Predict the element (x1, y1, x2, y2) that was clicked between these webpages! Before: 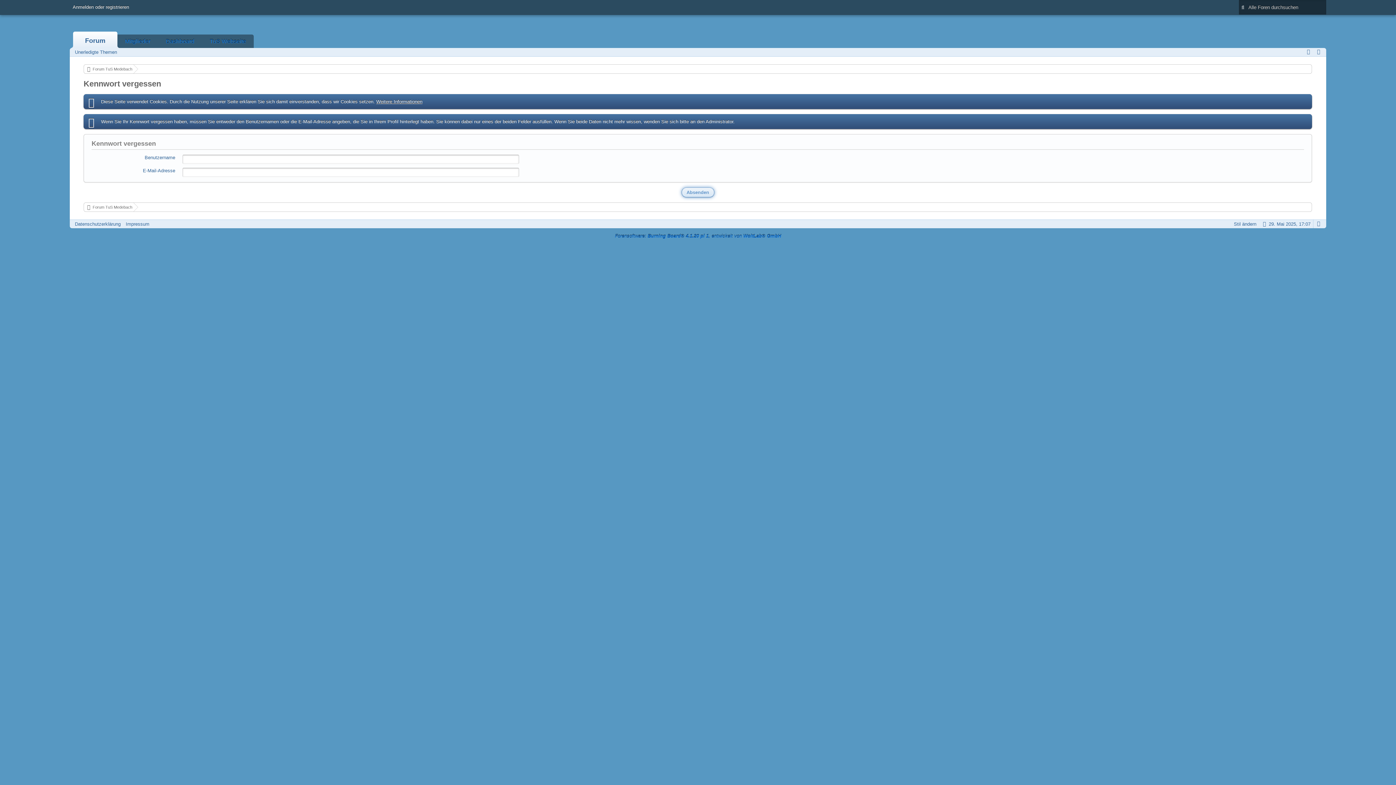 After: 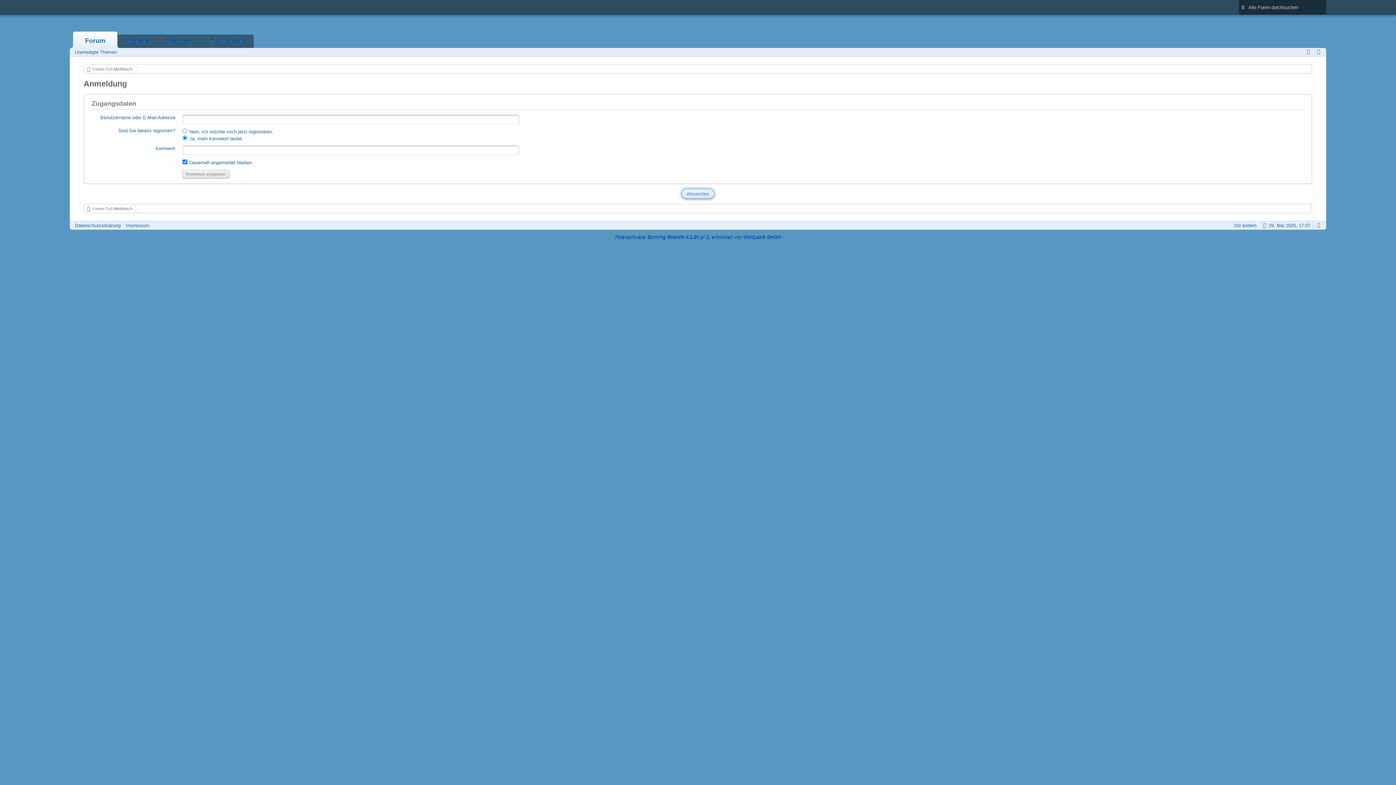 Action: bbox: (69, 0, 132, 14) label: Anmelden oder registrieren